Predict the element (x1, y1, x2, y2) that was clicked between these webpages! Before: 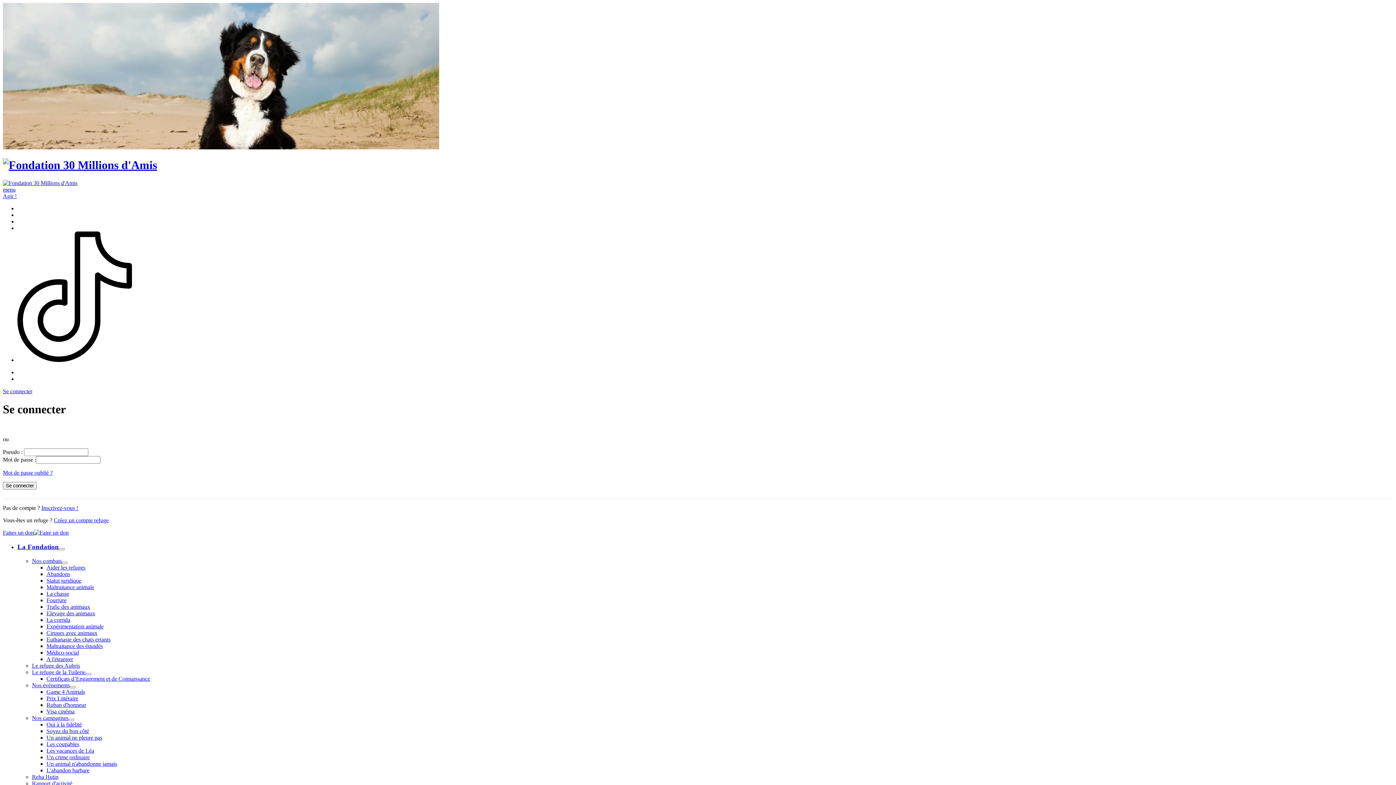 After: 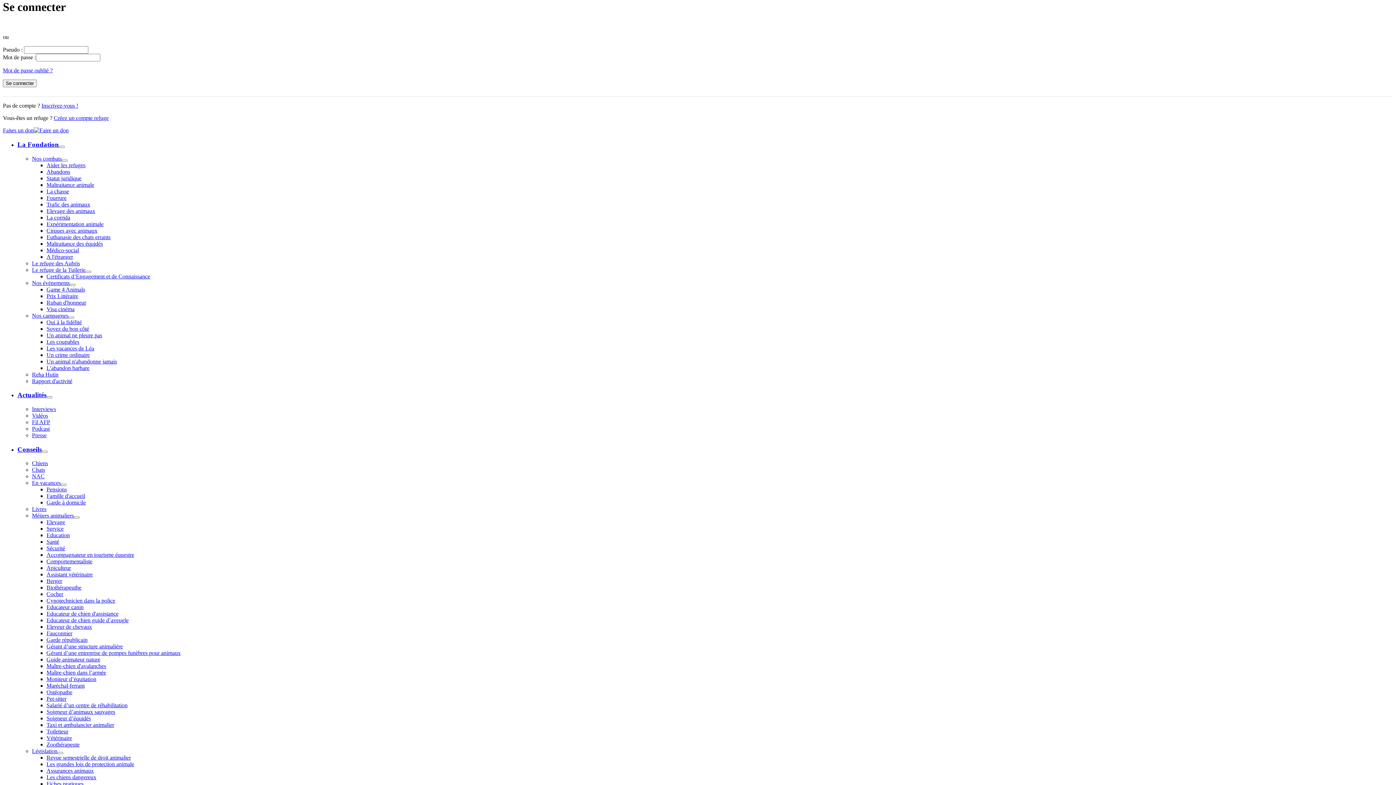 Action: label: Se connecter bbox: (2, 388, 32, 394)